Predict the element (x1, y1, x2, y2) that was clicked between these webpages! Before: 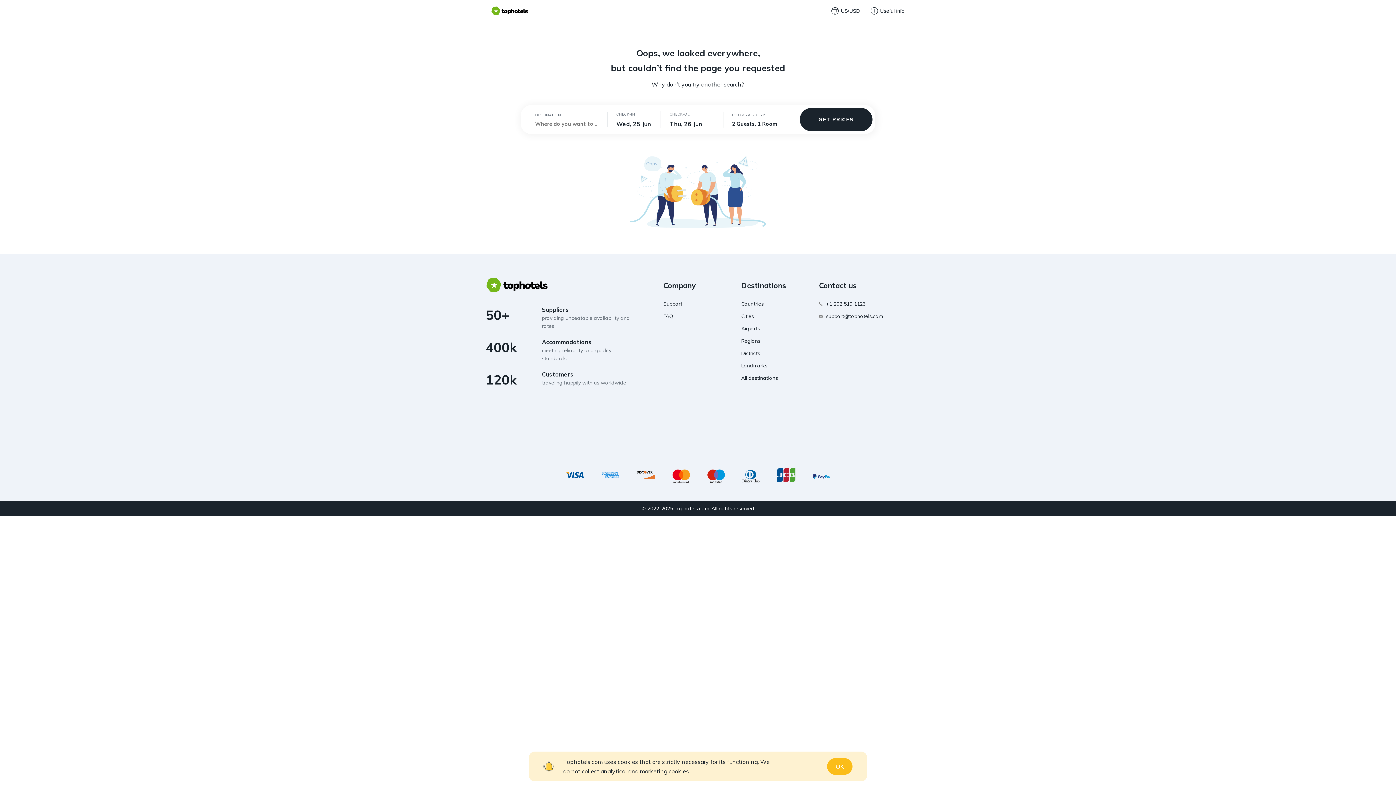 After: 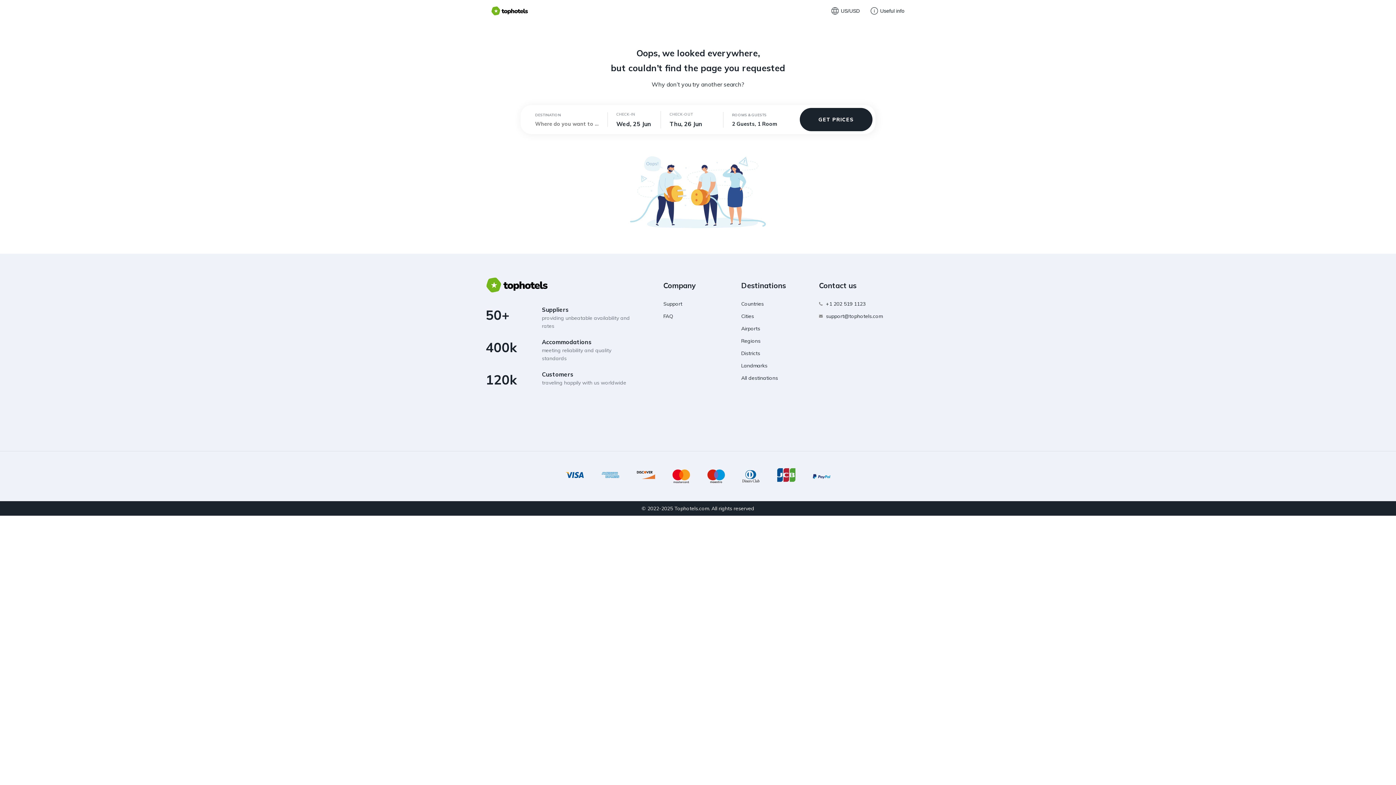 Action: bbox: (824, 313, 882, 319) label:  support@tophotels.com